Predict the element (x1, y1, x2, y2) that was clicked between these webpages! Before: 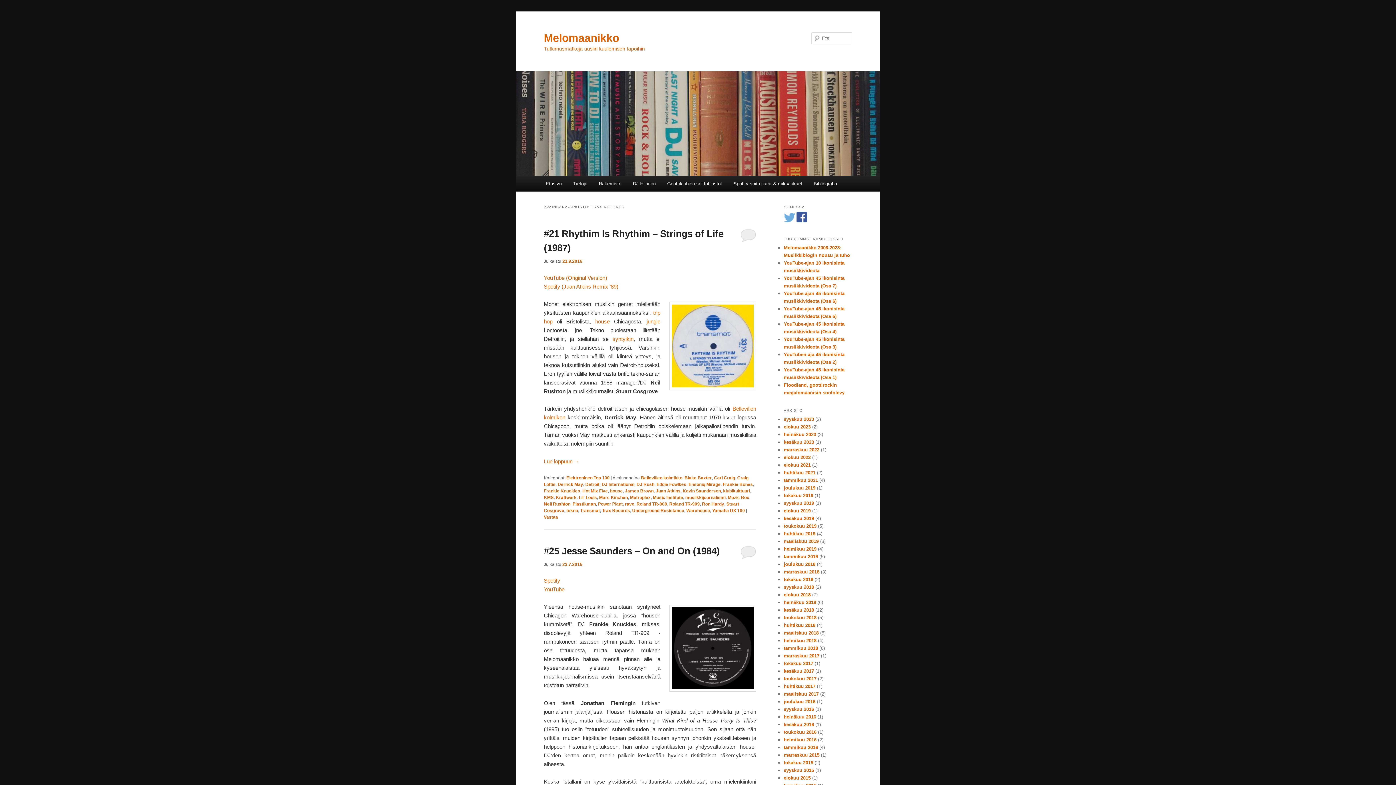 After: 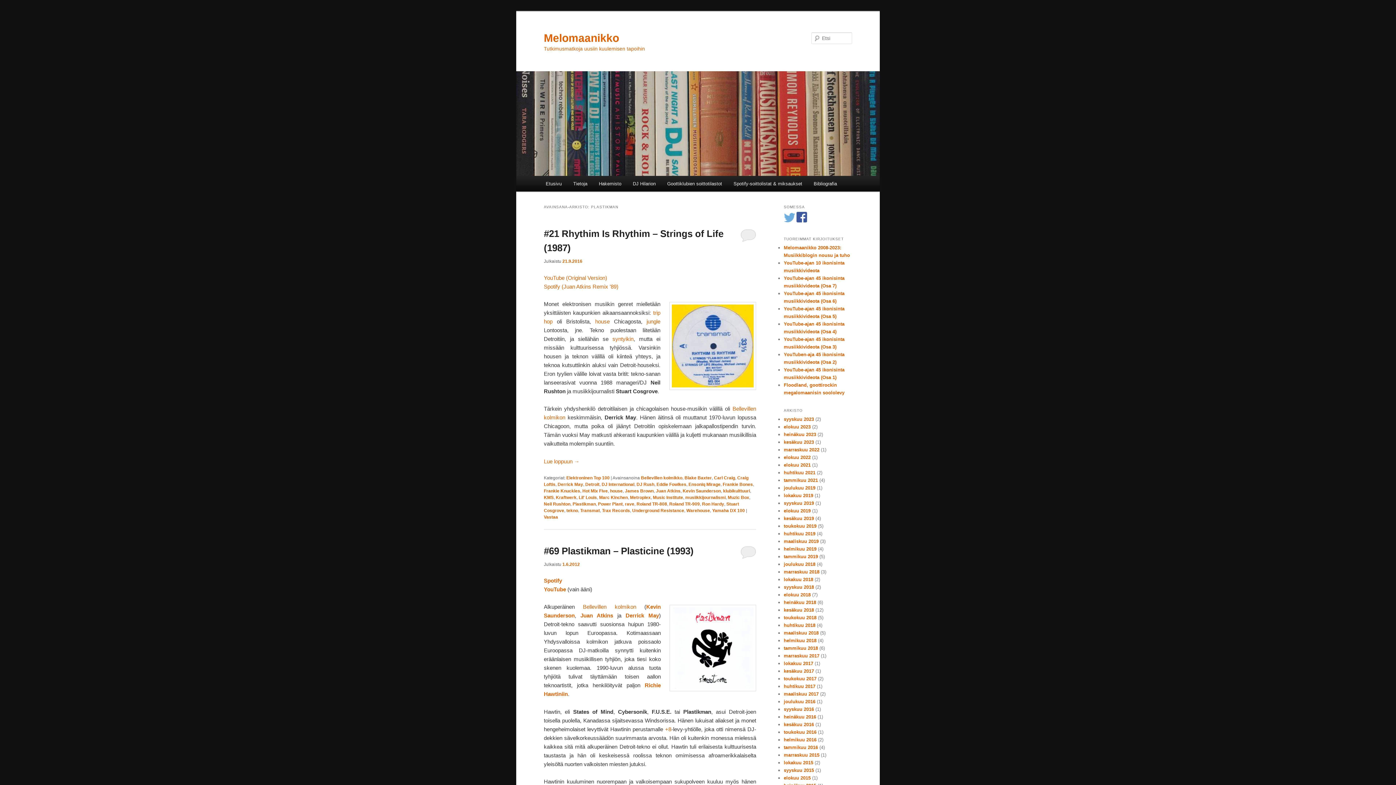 Action: bbox: (572, 501, 596, 506) label: Plastikman